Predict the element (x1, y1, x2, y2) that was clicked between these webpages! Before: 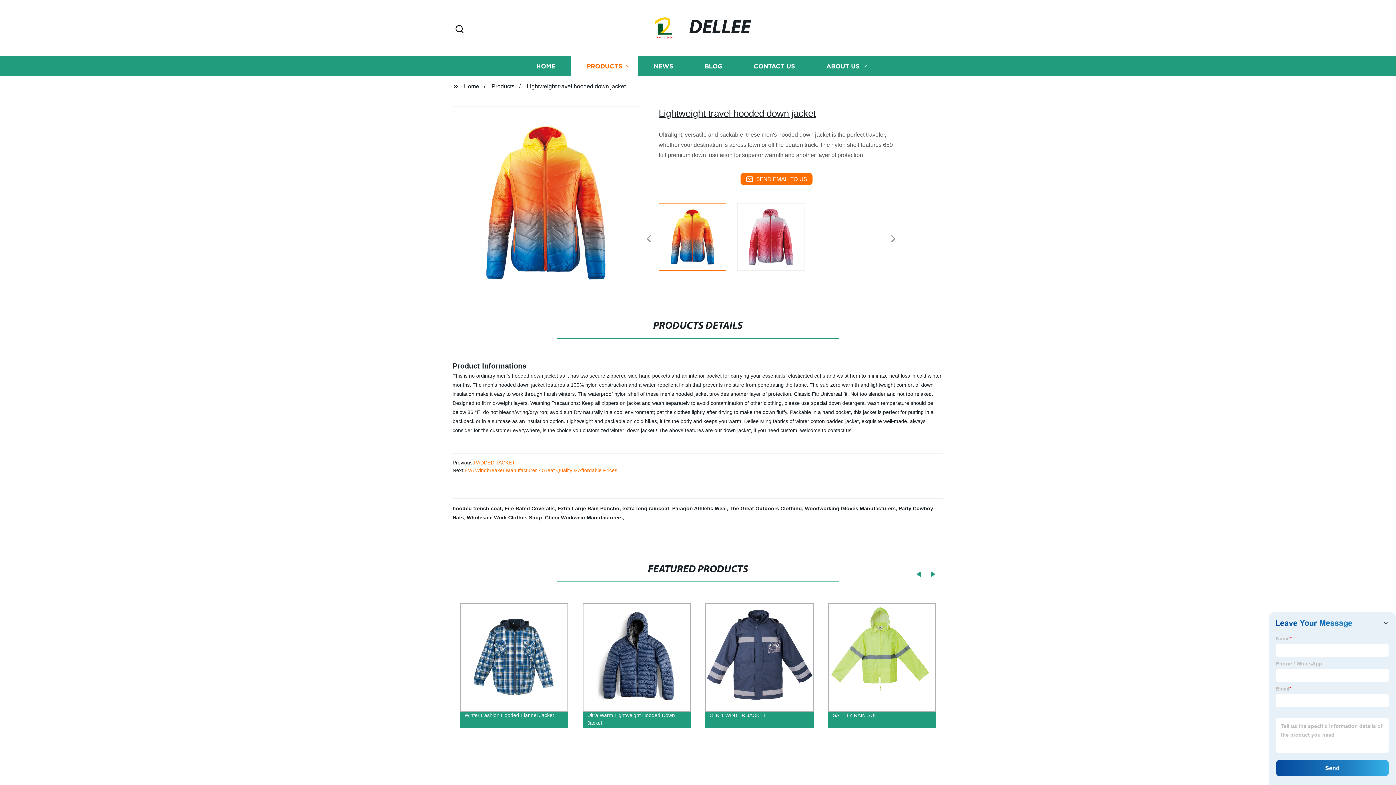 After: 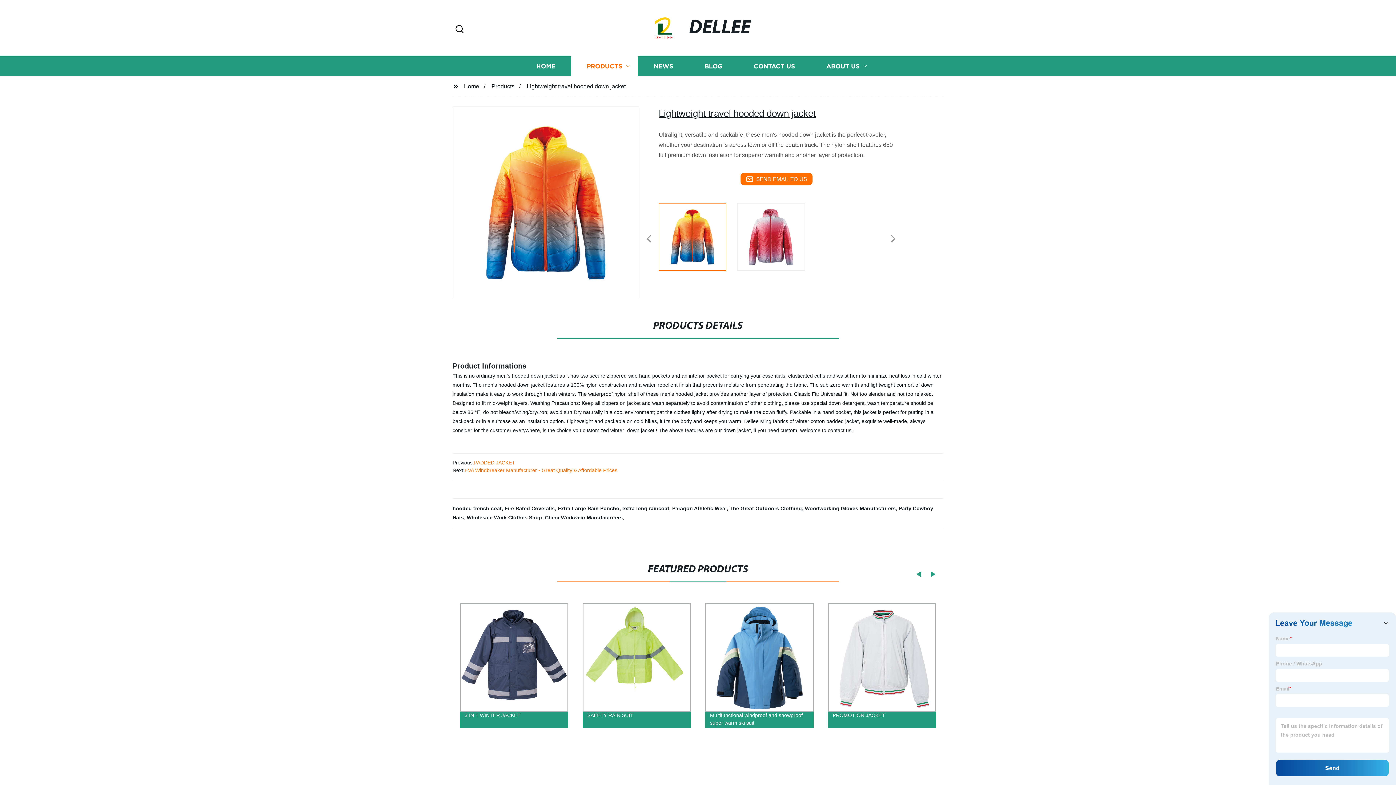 Action: bbox: (939, 686, 943, 687)